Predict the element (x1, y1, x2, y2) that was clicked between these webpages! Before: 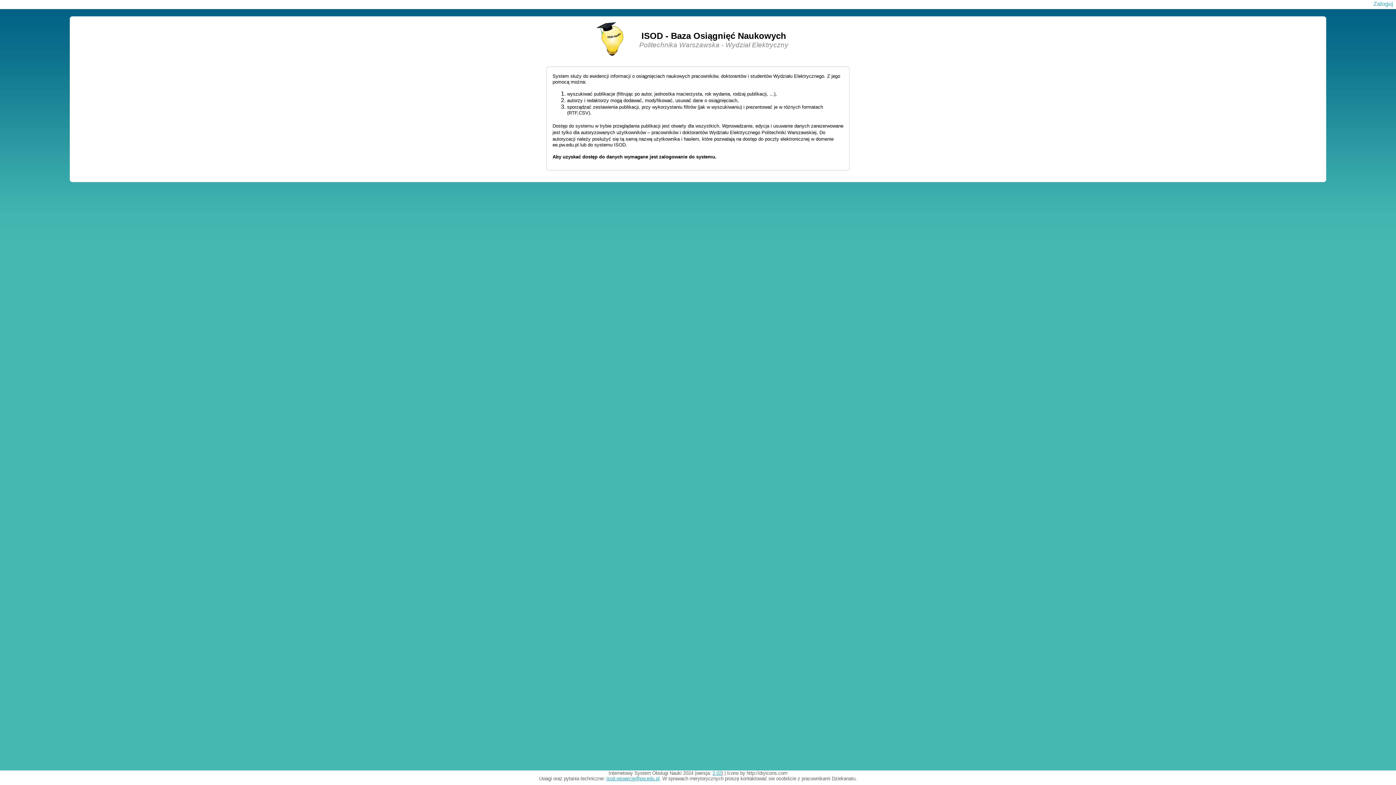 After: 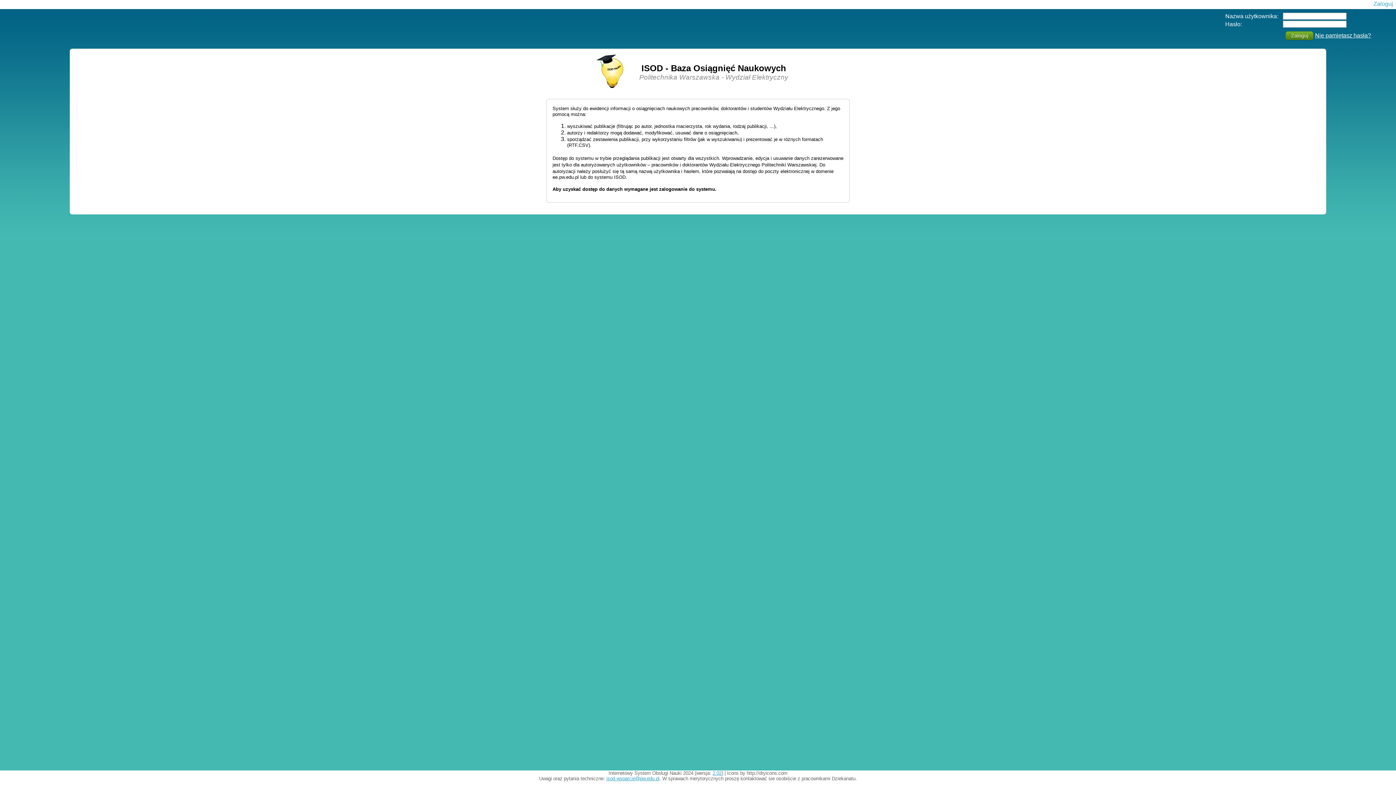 Action: bbox: (1373, 0, 1393, 6) label: Zaloguj